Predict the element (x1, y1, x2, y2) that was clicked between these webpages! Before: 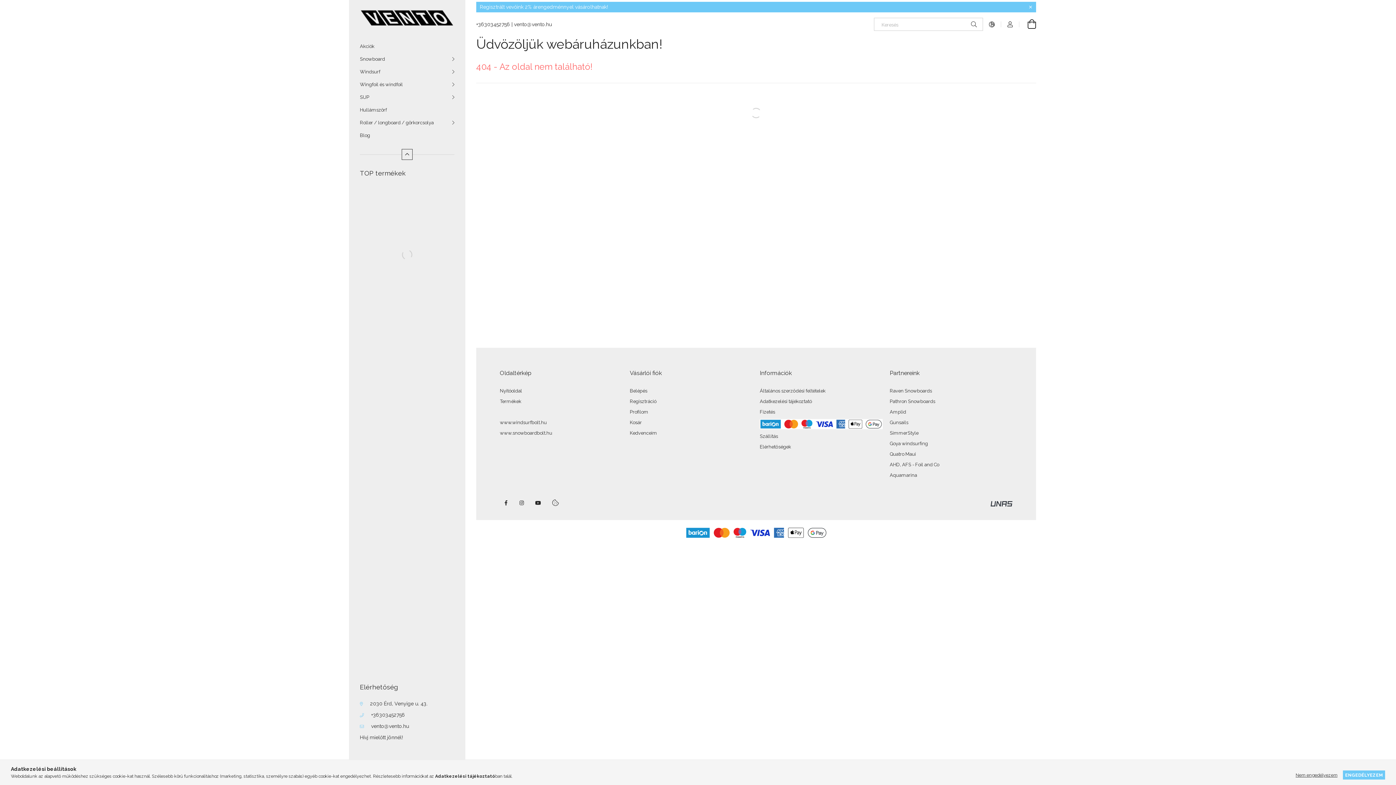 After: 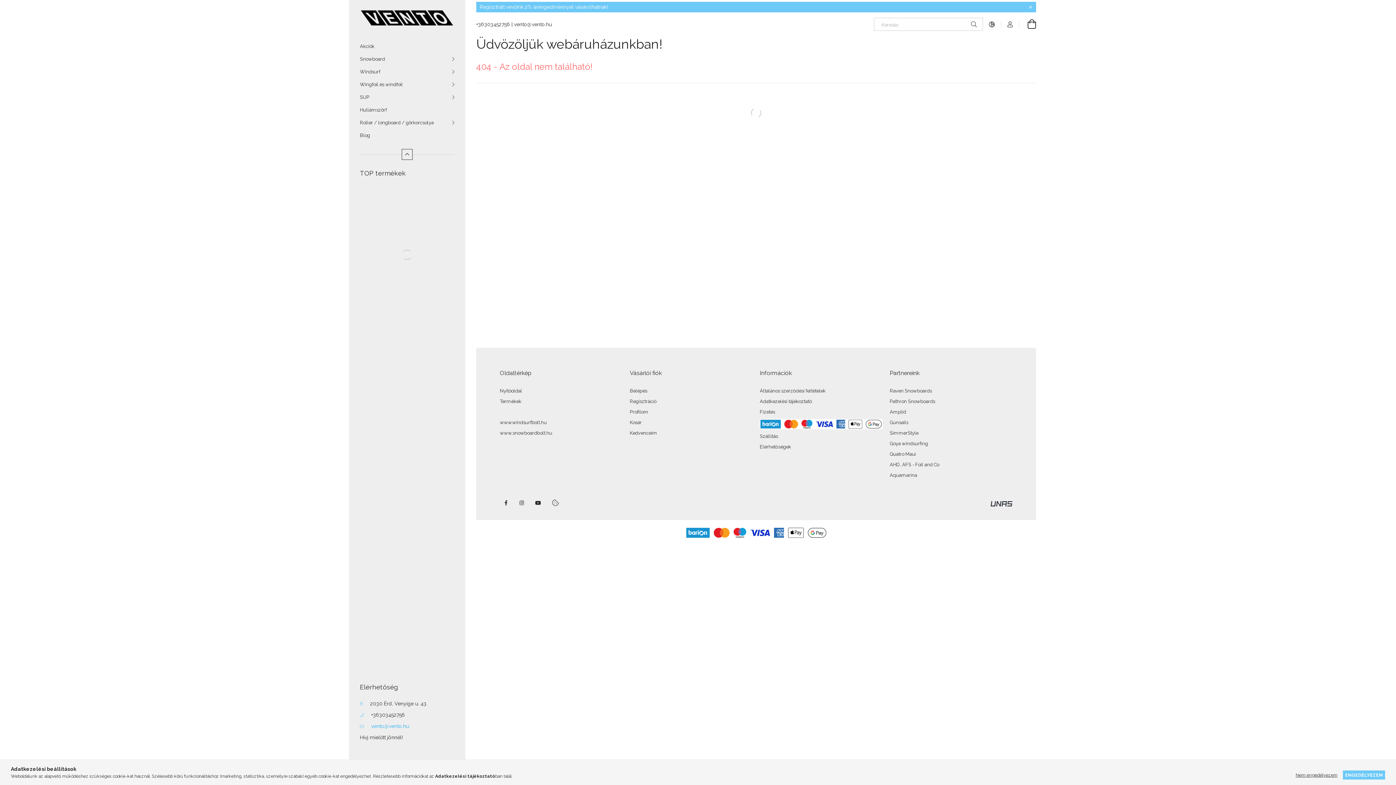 Action: bbox: (360, 723, 409, 729) label: vento@vento.hu